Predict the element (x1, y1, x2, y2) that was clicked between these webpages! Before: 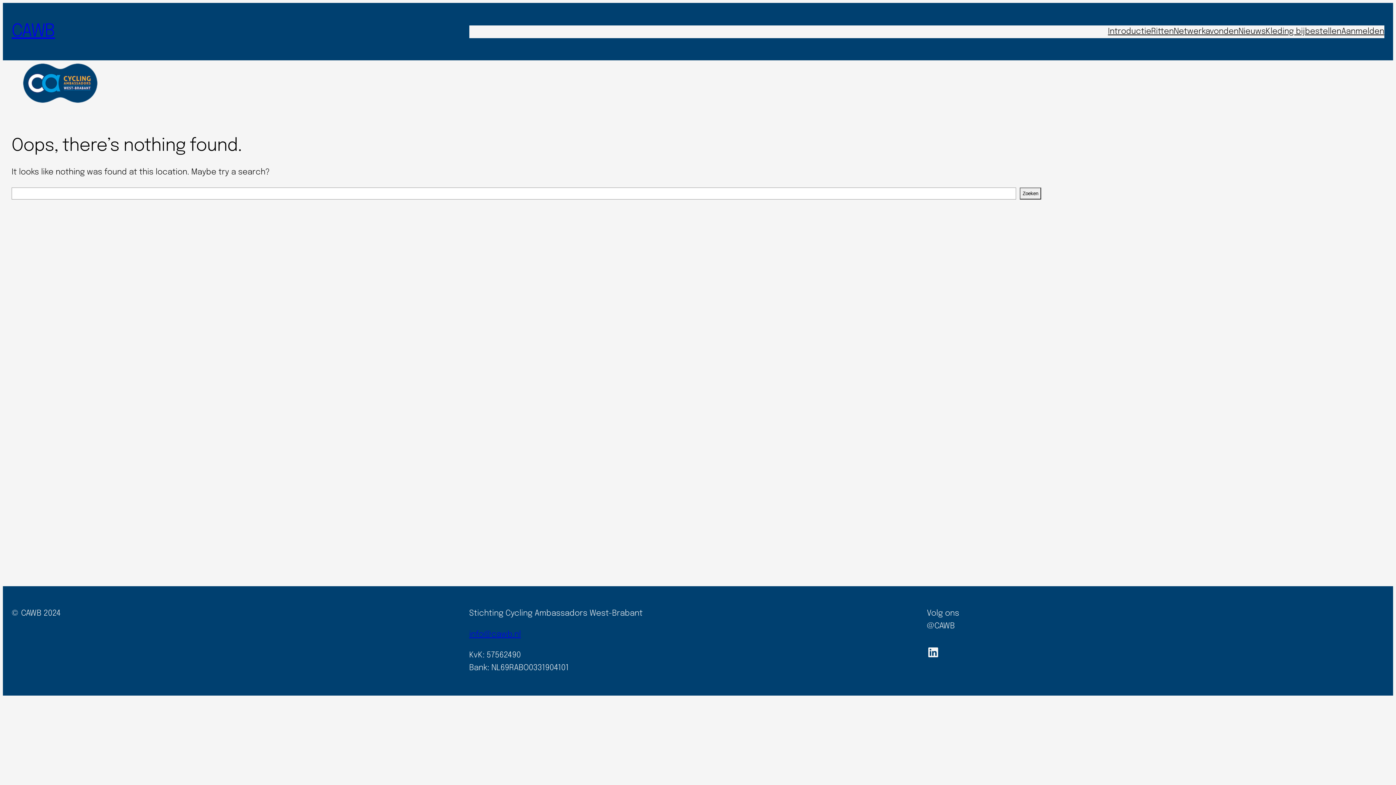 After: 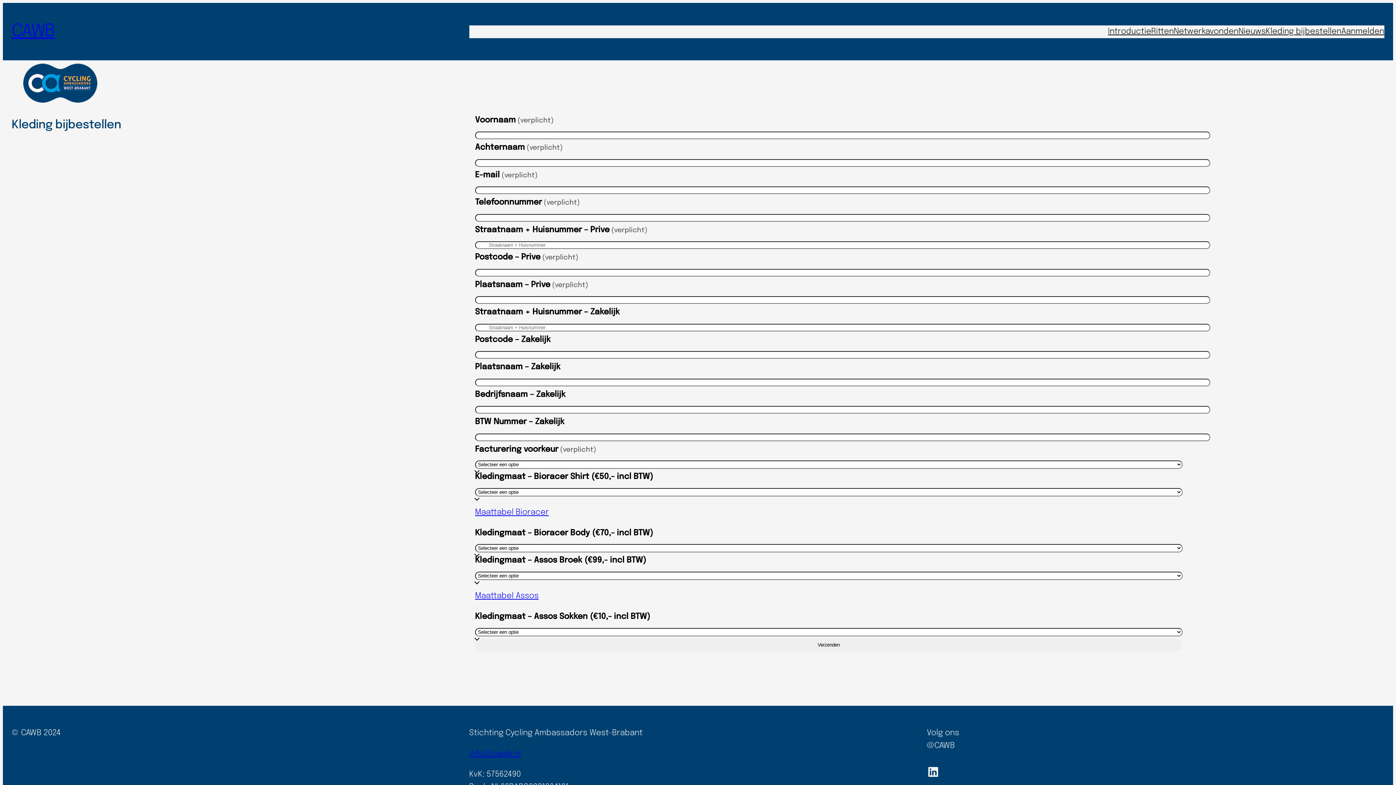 Action: bbox: (1266, 25, 1341, 38) label: Kleding bijbestellen